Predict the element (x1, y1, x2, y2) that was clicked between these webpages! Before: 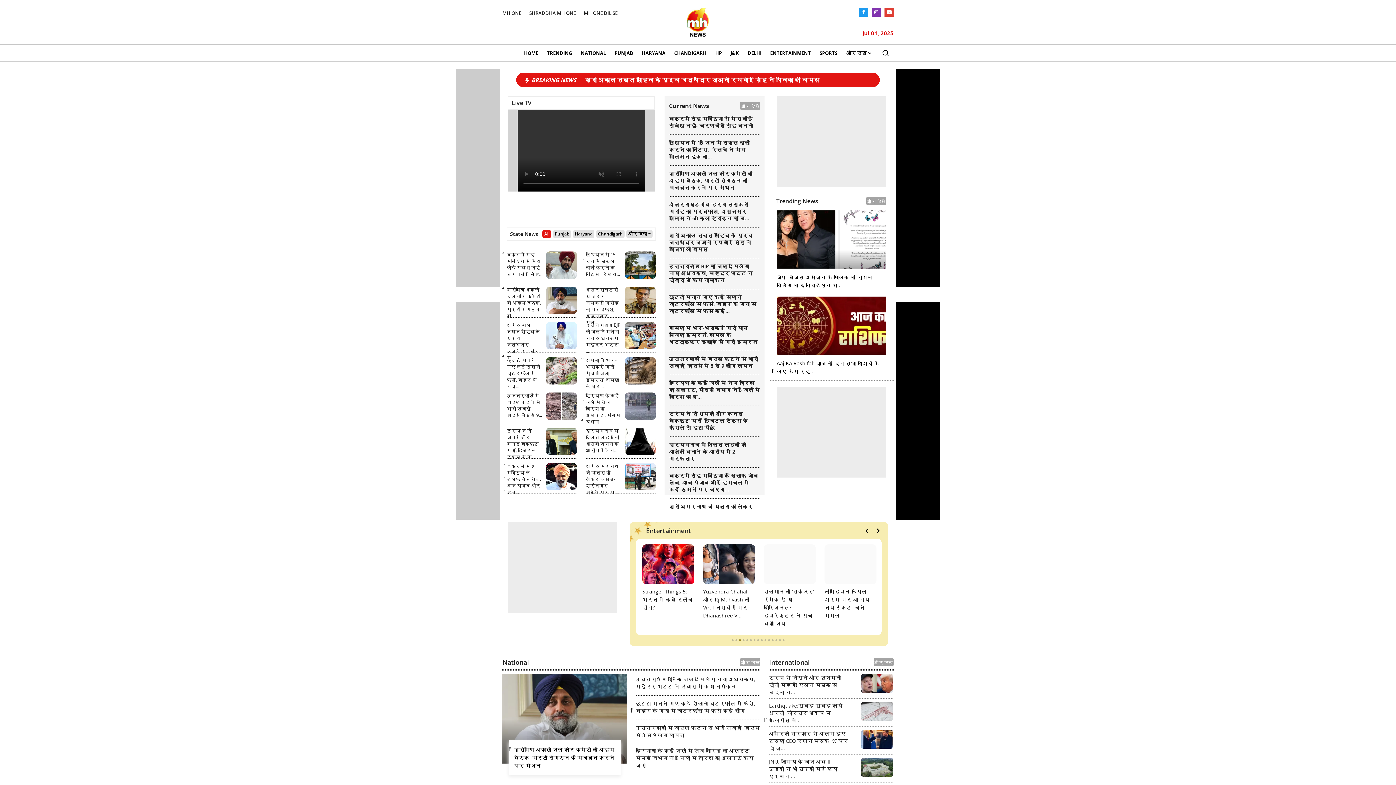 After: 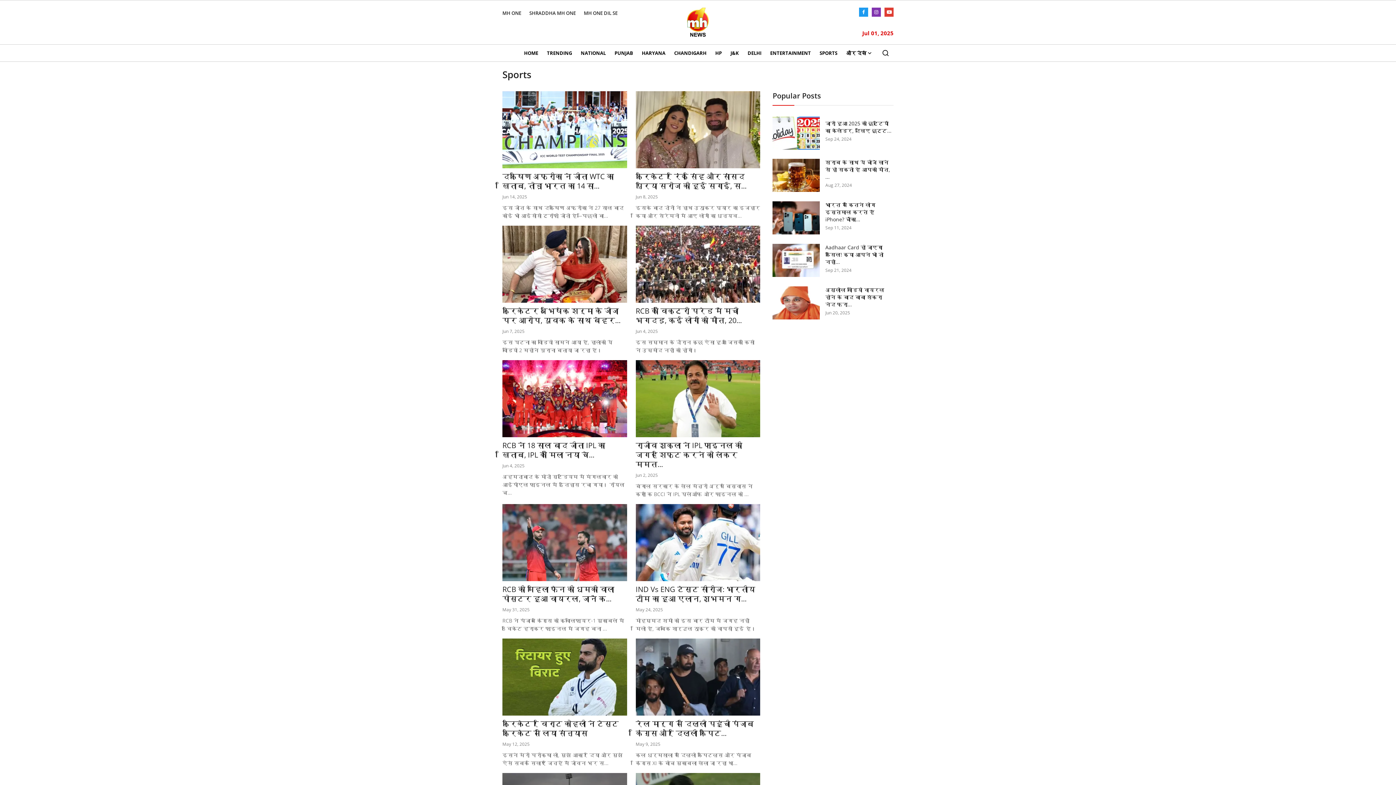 Action: label: SPORTS bbox: (815, 44, 842, 61)